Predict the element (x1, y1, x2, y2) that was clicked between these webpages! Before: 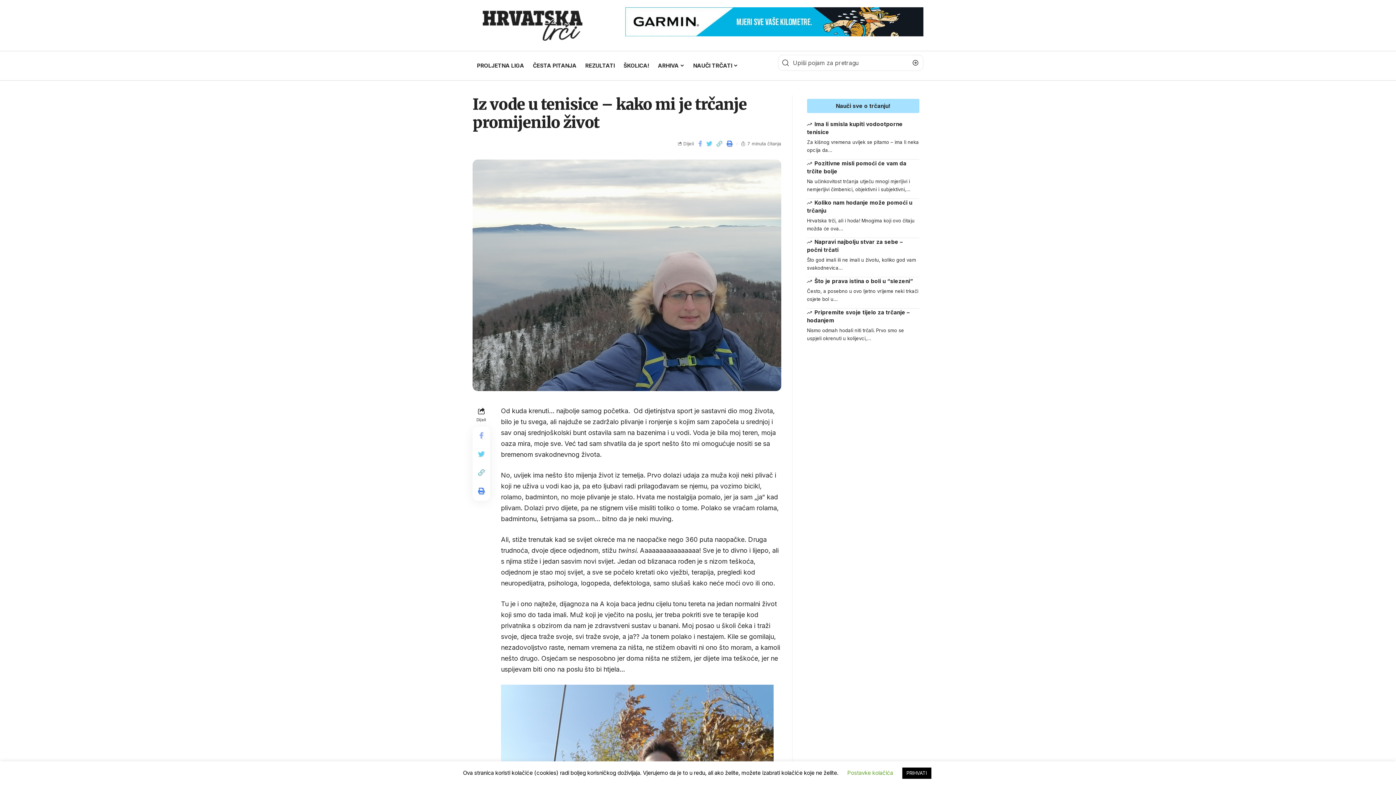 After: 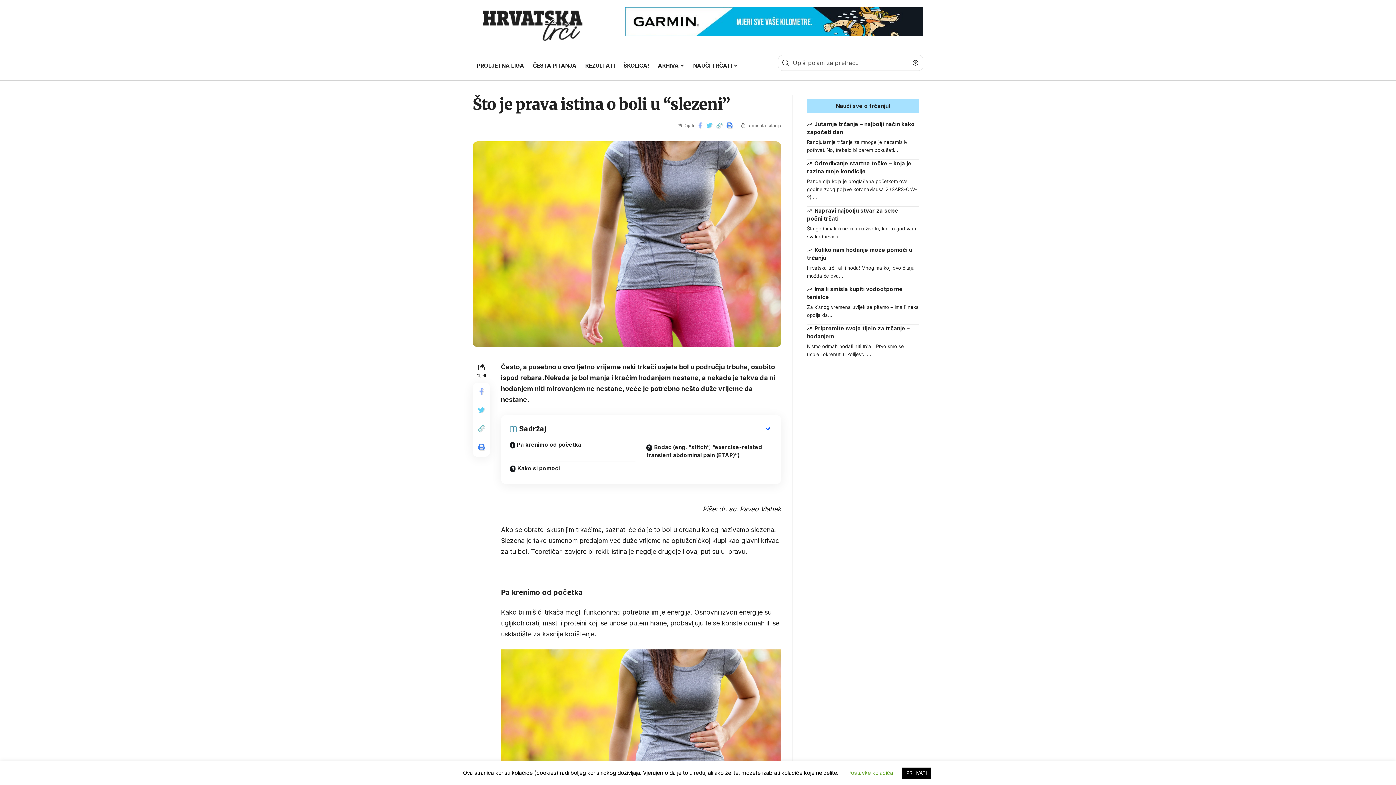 Action: bbox: (814, 277, 913, 284) label: Što je prava istina o boli u “slezeni”